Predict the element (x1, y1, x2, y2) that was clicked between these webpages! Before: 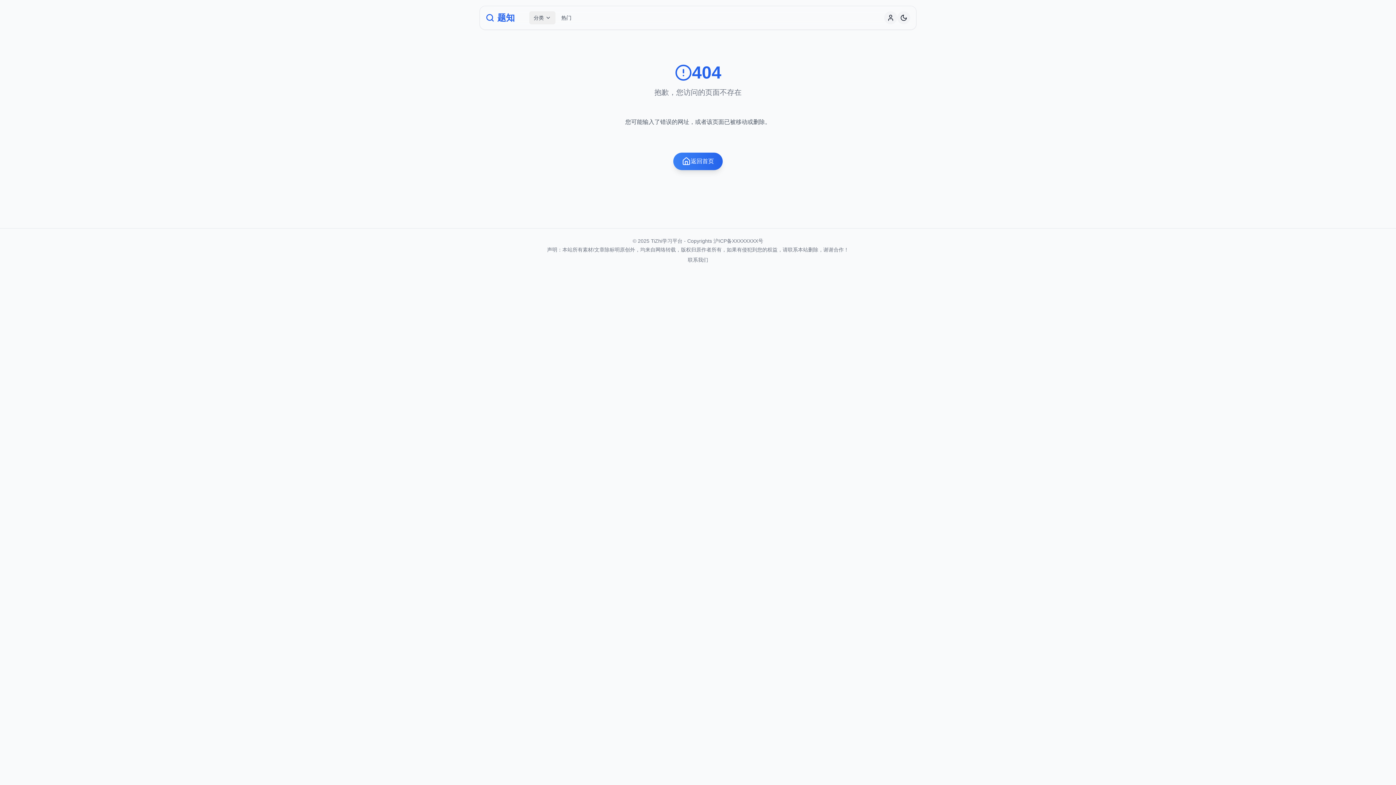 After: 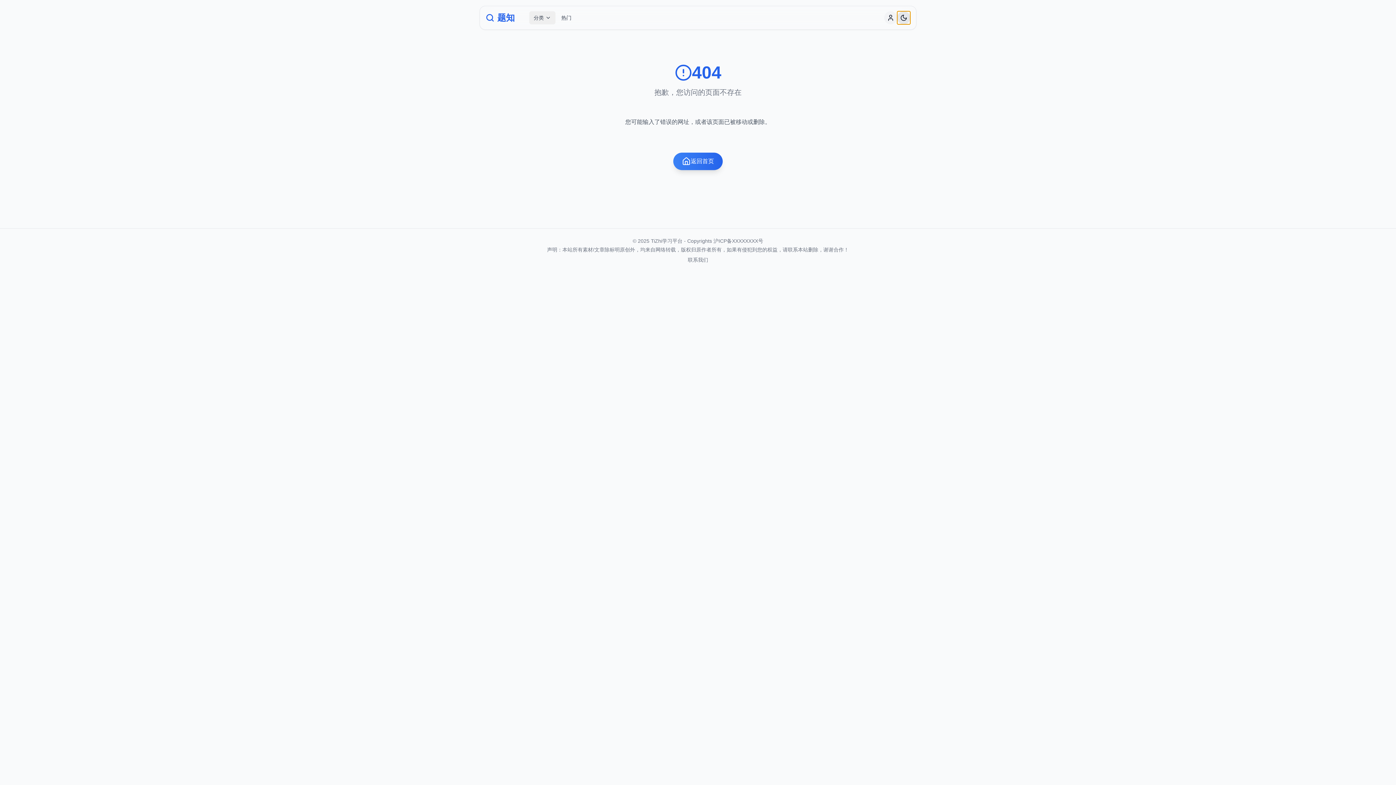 Action: bbox: (897, 11, 910, 24)